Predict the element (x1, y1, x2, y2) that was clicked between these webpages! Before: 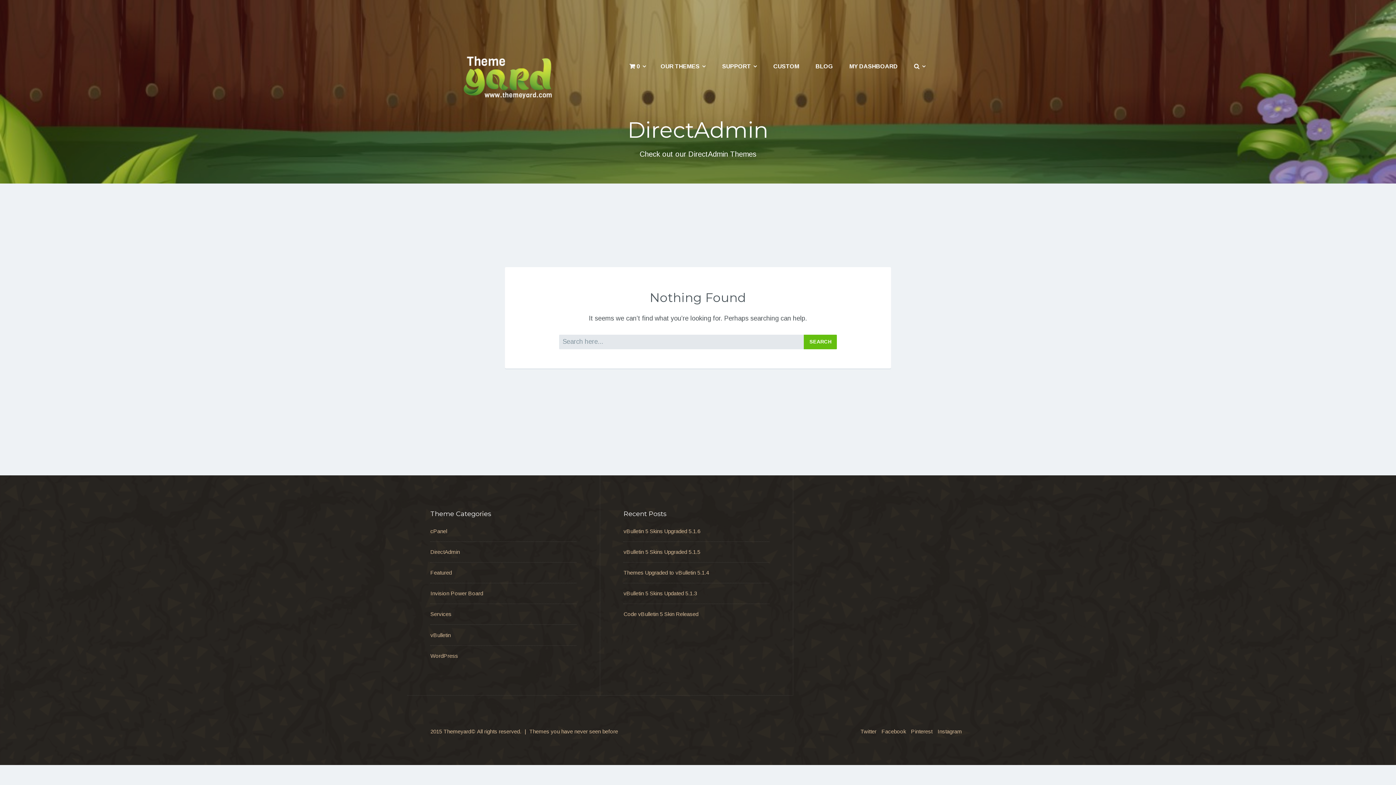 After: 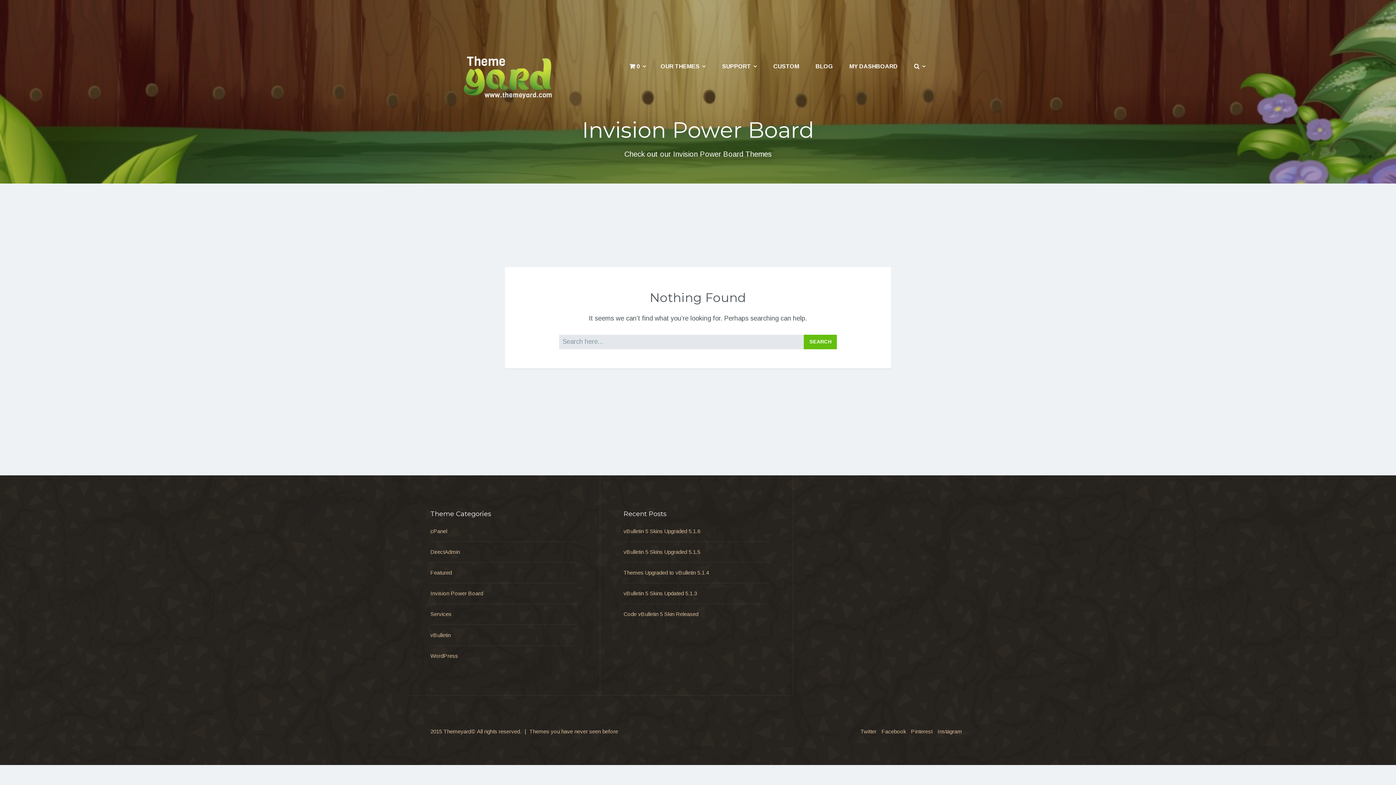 Action: label: Invision Power Board bbox: (430, 590, 483, 596)